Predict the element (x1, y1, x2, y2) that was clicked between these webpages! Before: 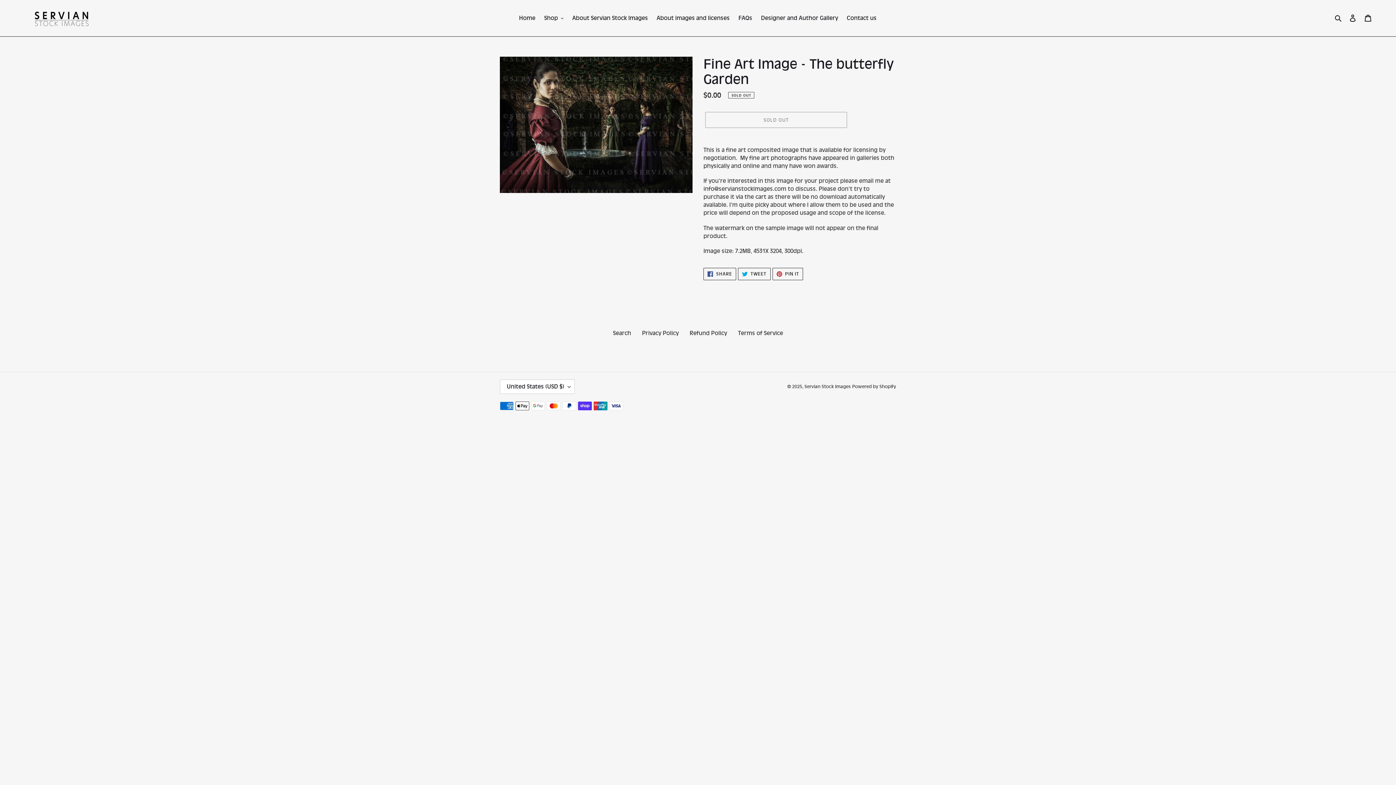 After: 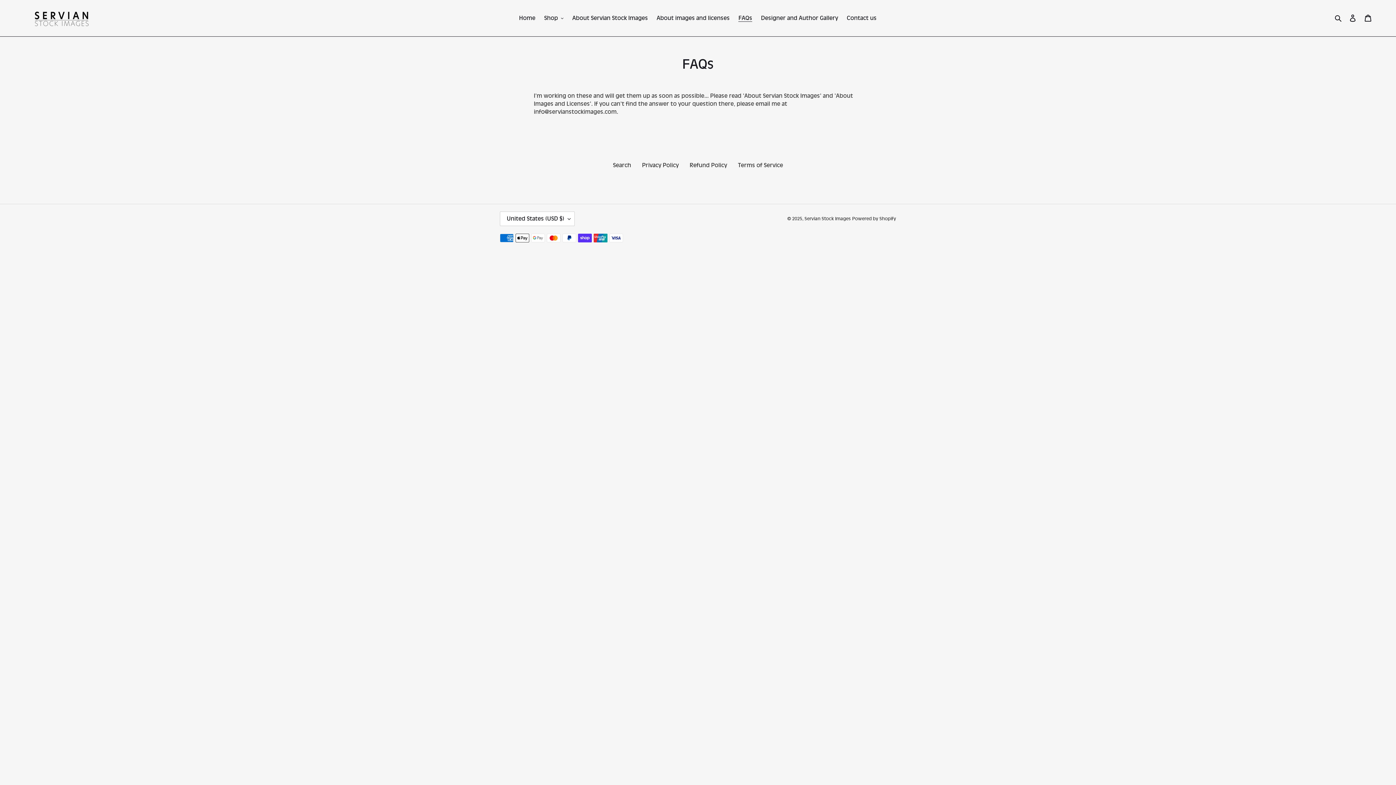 Action: label: FAQs bbox: (735, 13, 756, 23)